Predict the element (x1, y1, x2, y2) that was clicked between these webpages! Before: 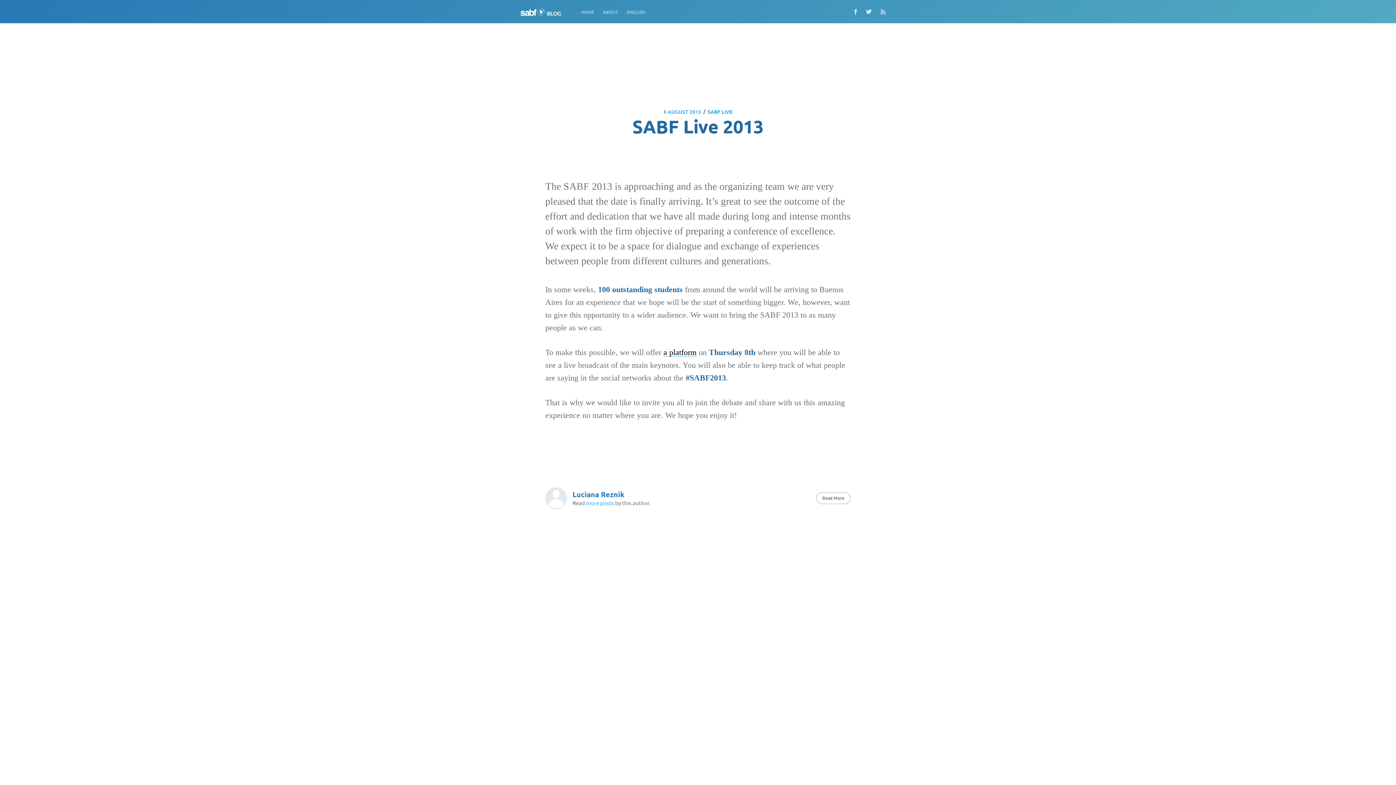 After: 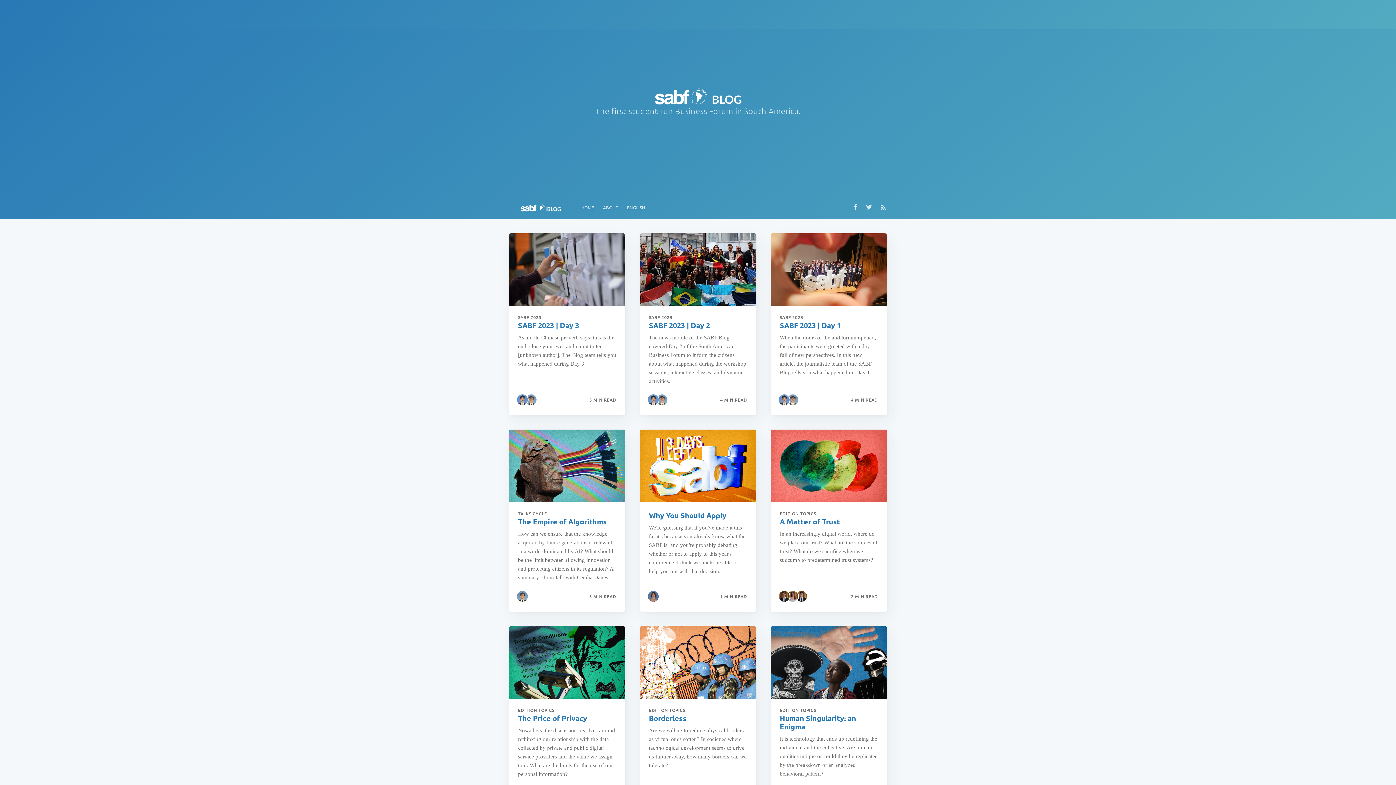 Action: bbox: (622, 5, 649, 19) label: ENGLISH